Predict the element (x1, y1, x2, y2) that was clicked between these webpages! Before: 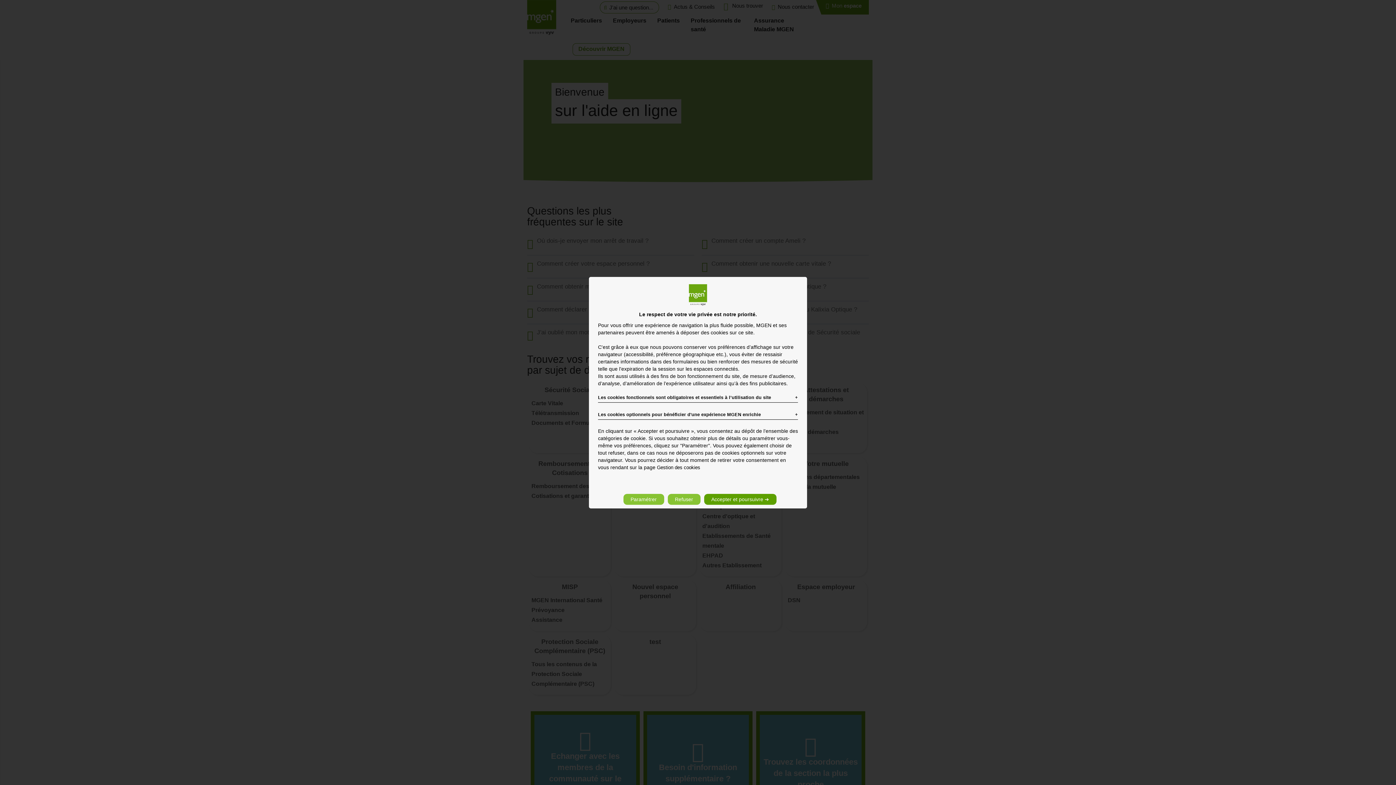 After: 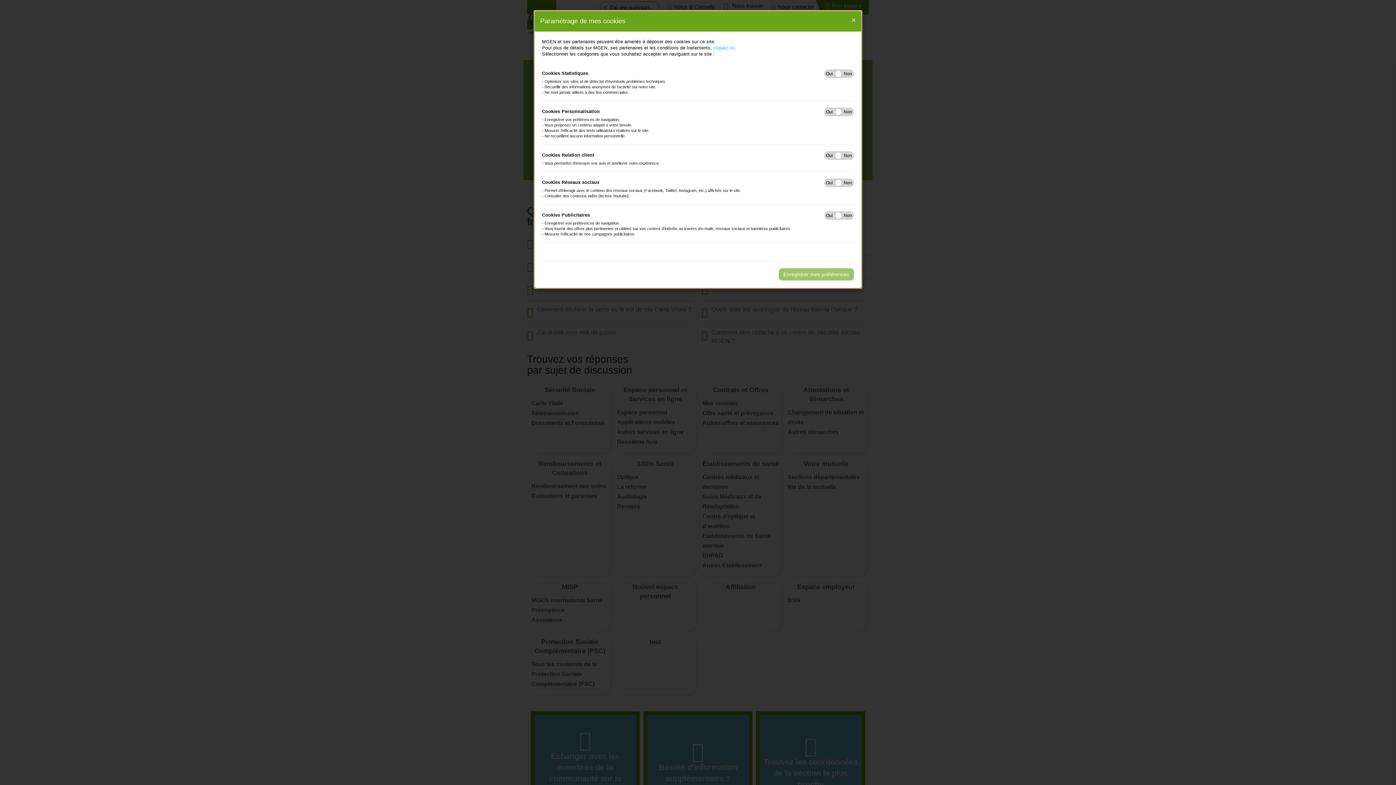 Action: bbox: (623, 494, 664, 505) label: Paramétrer